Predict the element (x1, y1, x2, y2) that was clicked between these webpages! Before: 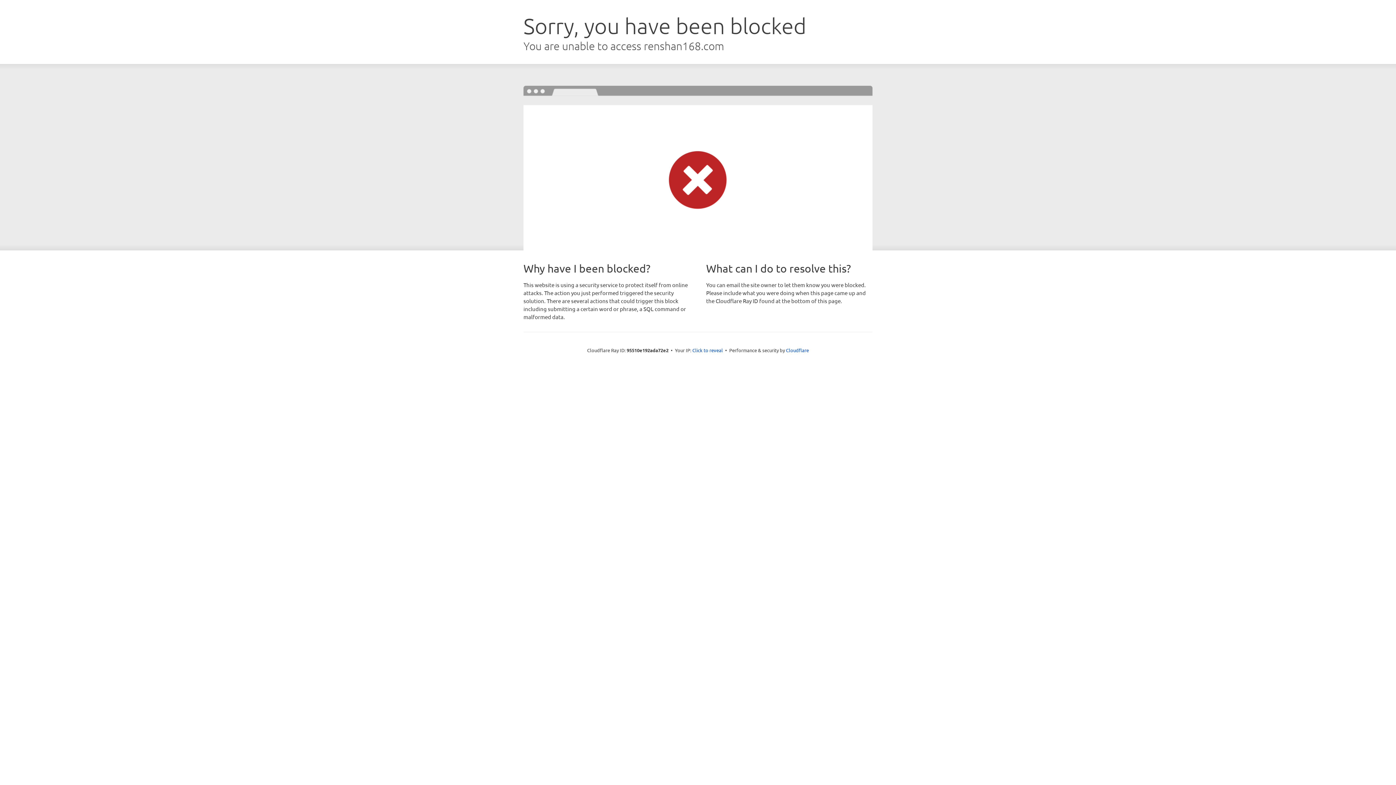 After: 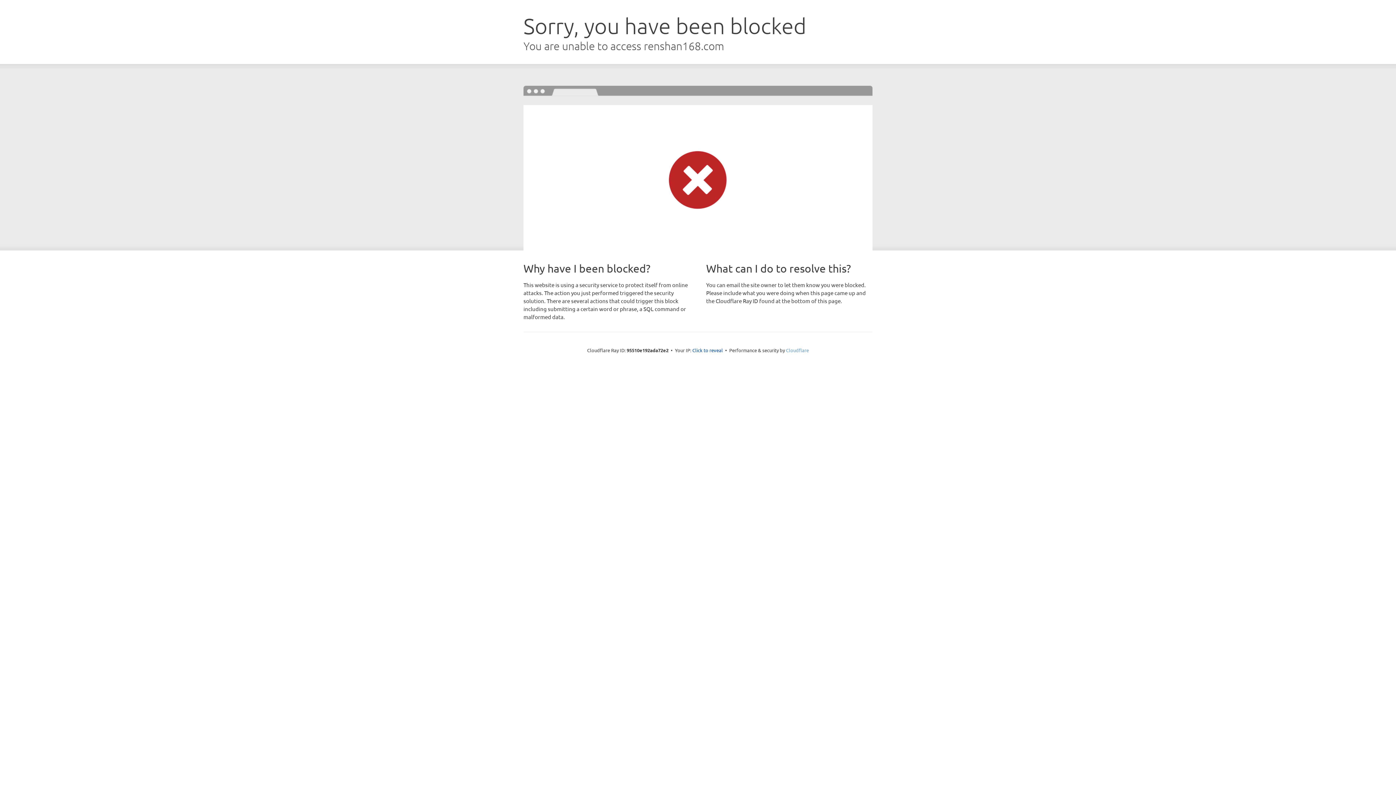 Action: label: Cloudflare bbox: (786, 347, 809, 353)